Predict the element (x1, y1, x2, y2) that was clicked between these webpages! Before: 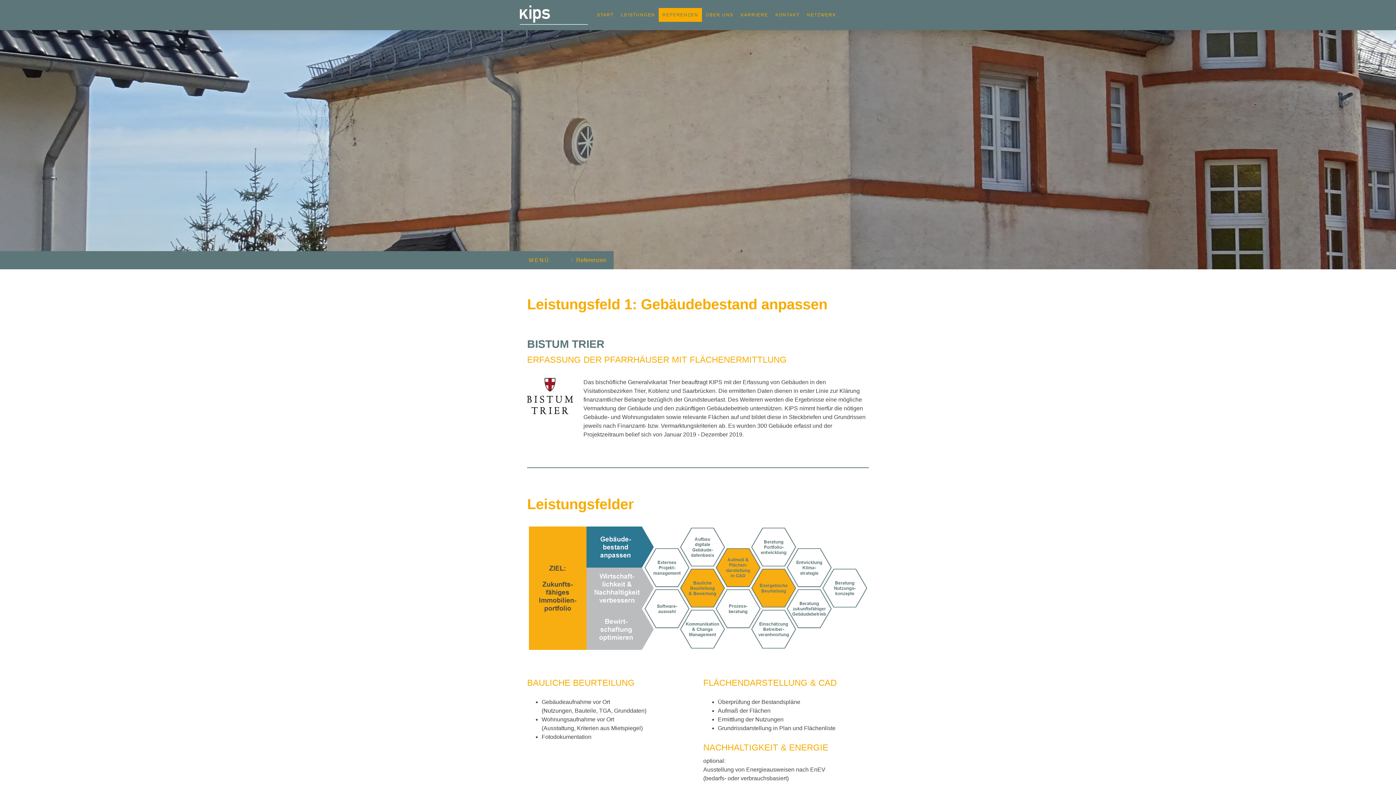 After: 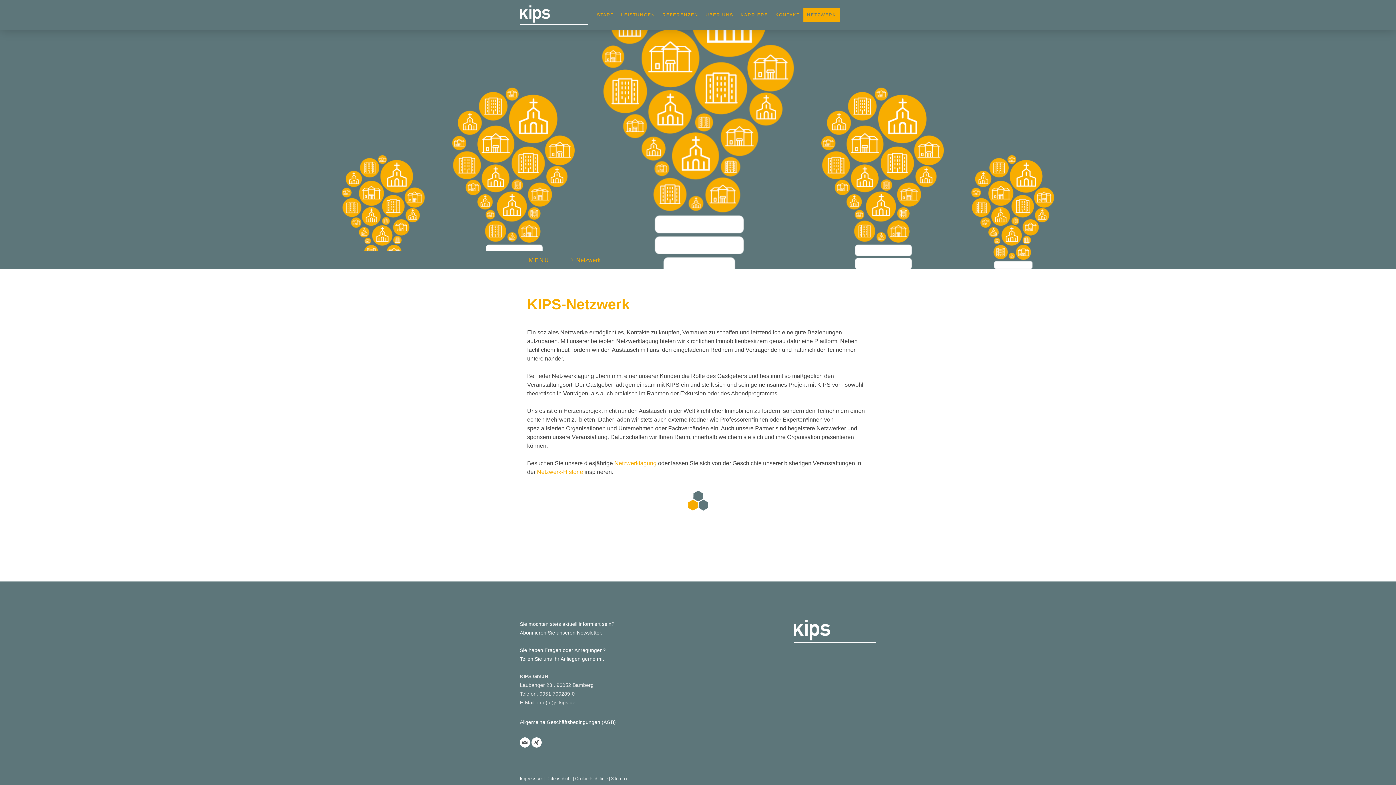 Action: label: NETZWERK bbox: (803, 8, 840, 21)